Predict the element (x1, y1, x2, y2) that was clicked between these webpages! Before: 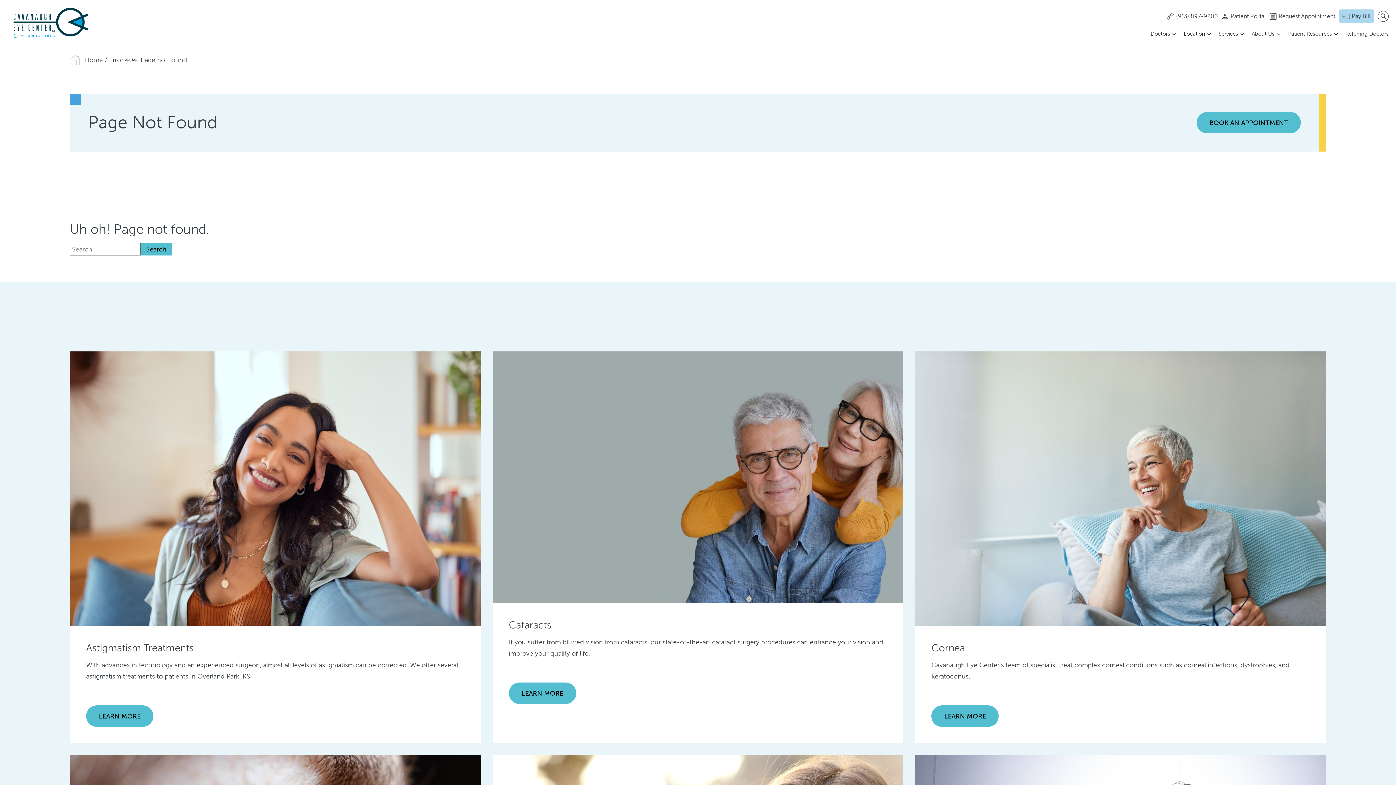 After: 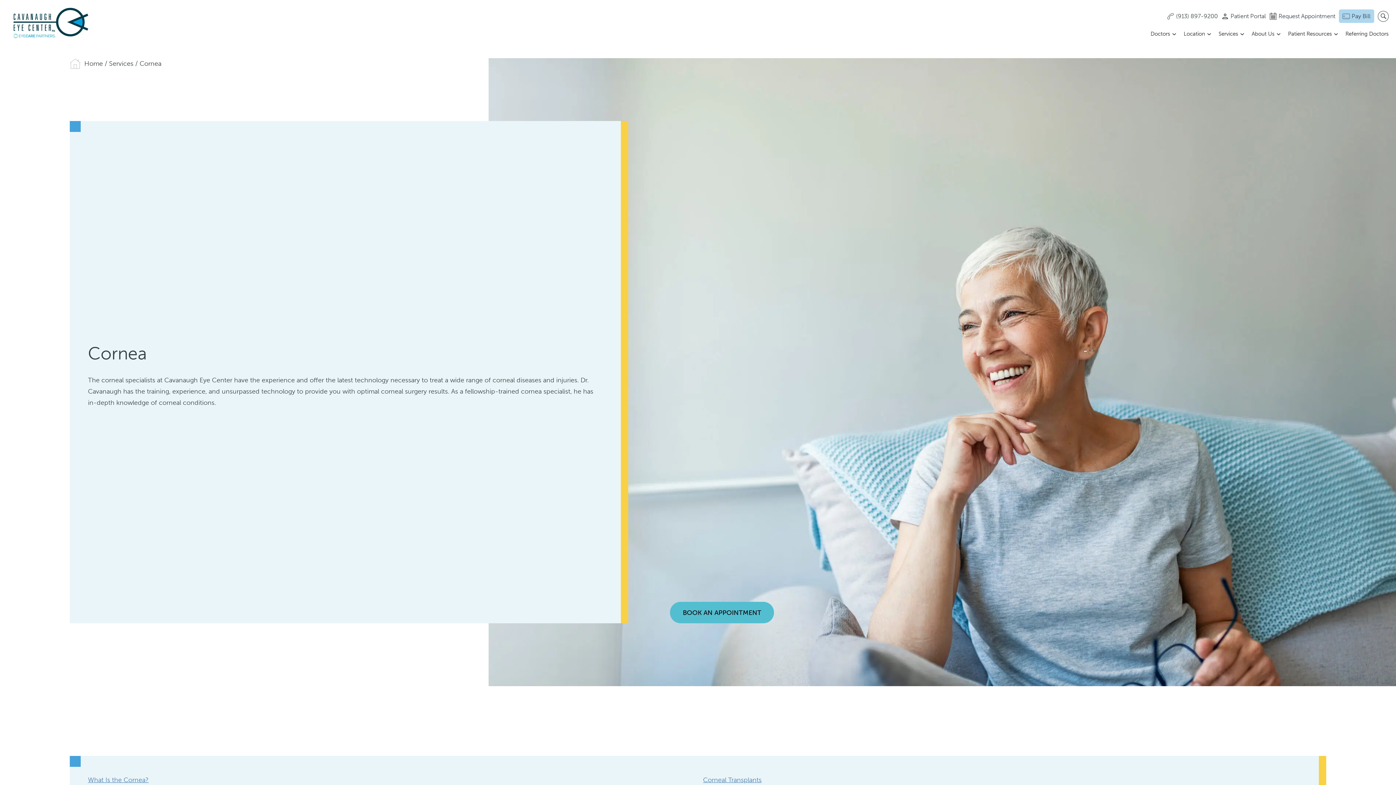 Action: bbox: (931, 705, 999, 727) label: LEARN MORE